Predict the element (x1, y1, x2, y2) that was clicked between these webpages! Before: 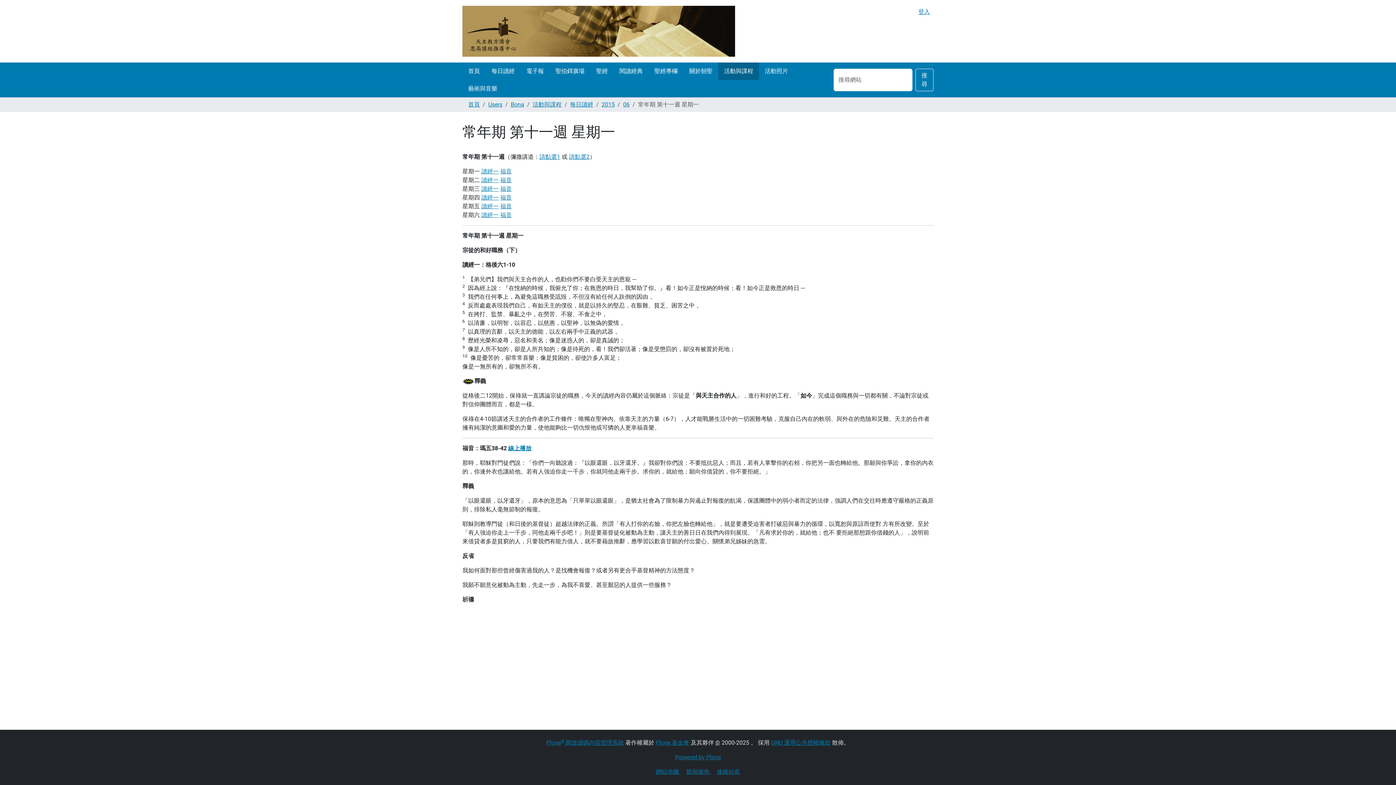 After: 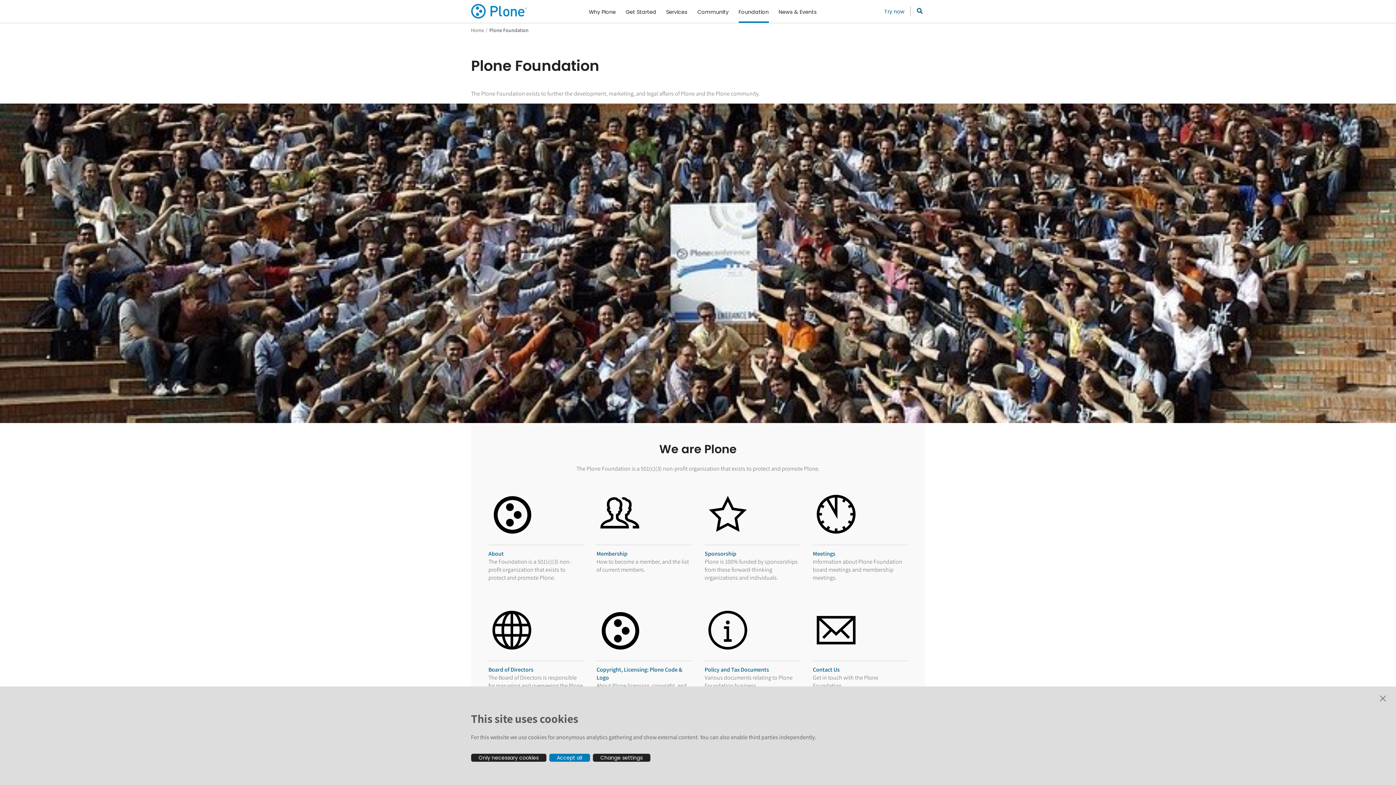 Action: label: Plone 基金會 bbox: (656, 739, 689, 746)